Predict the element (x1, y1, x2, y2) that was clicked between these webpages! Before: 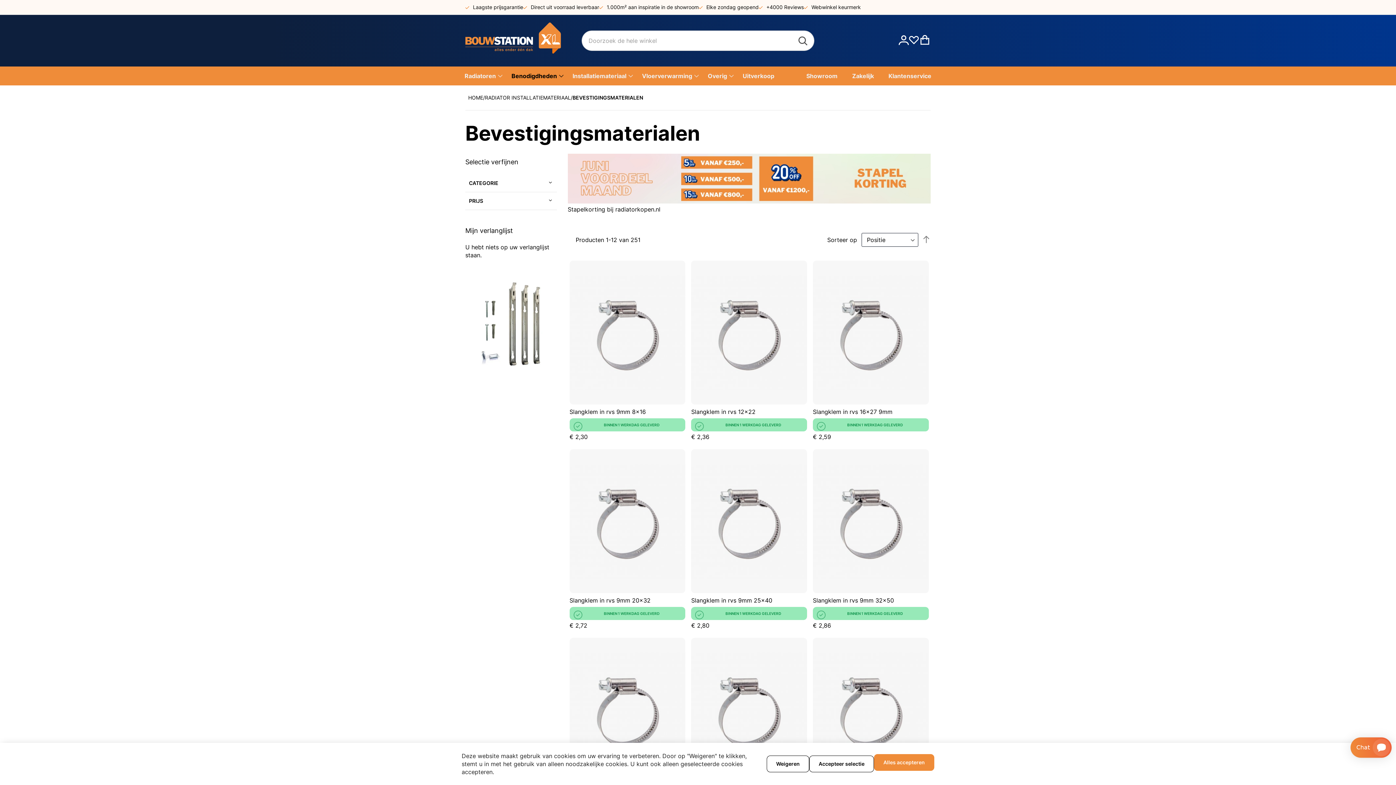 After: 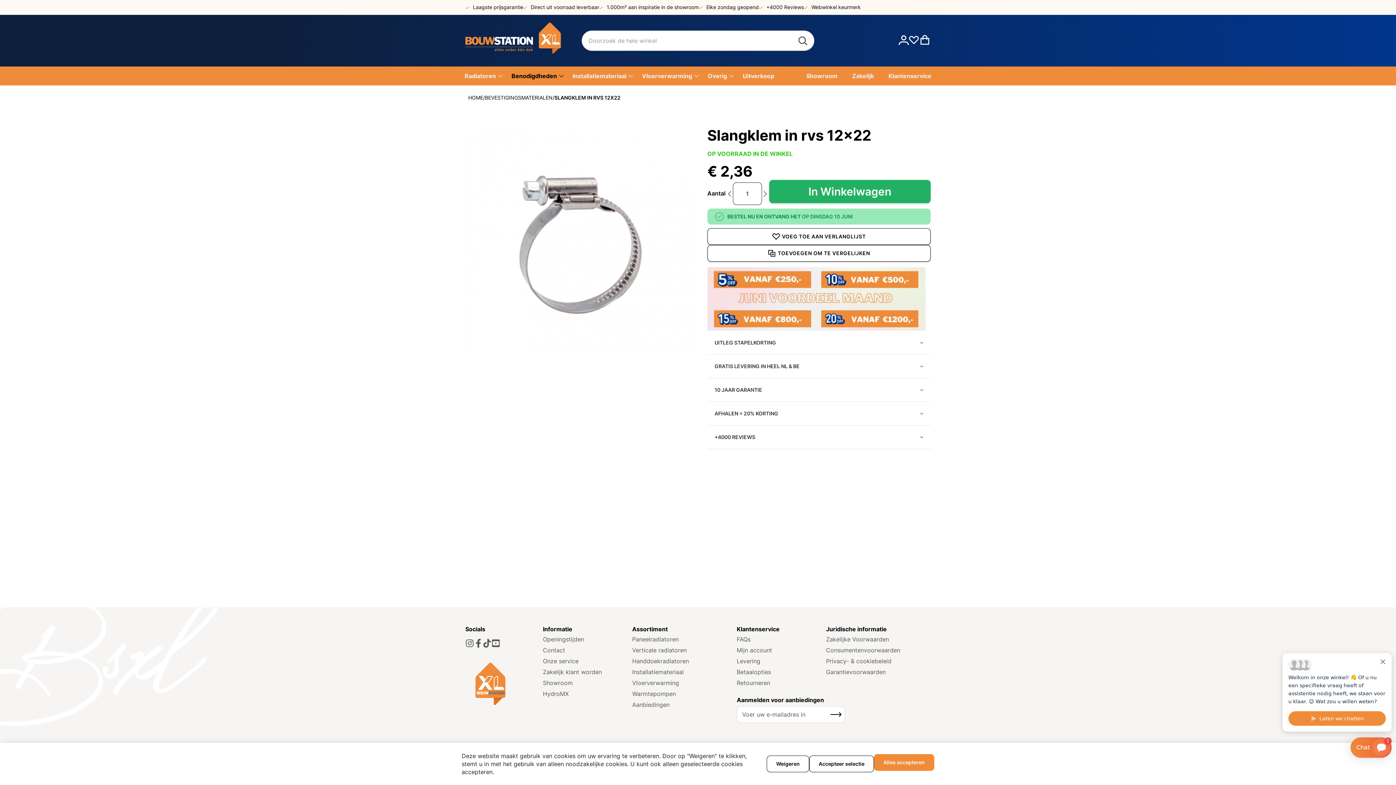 Action: bbox: (691, 260, 807, 404)